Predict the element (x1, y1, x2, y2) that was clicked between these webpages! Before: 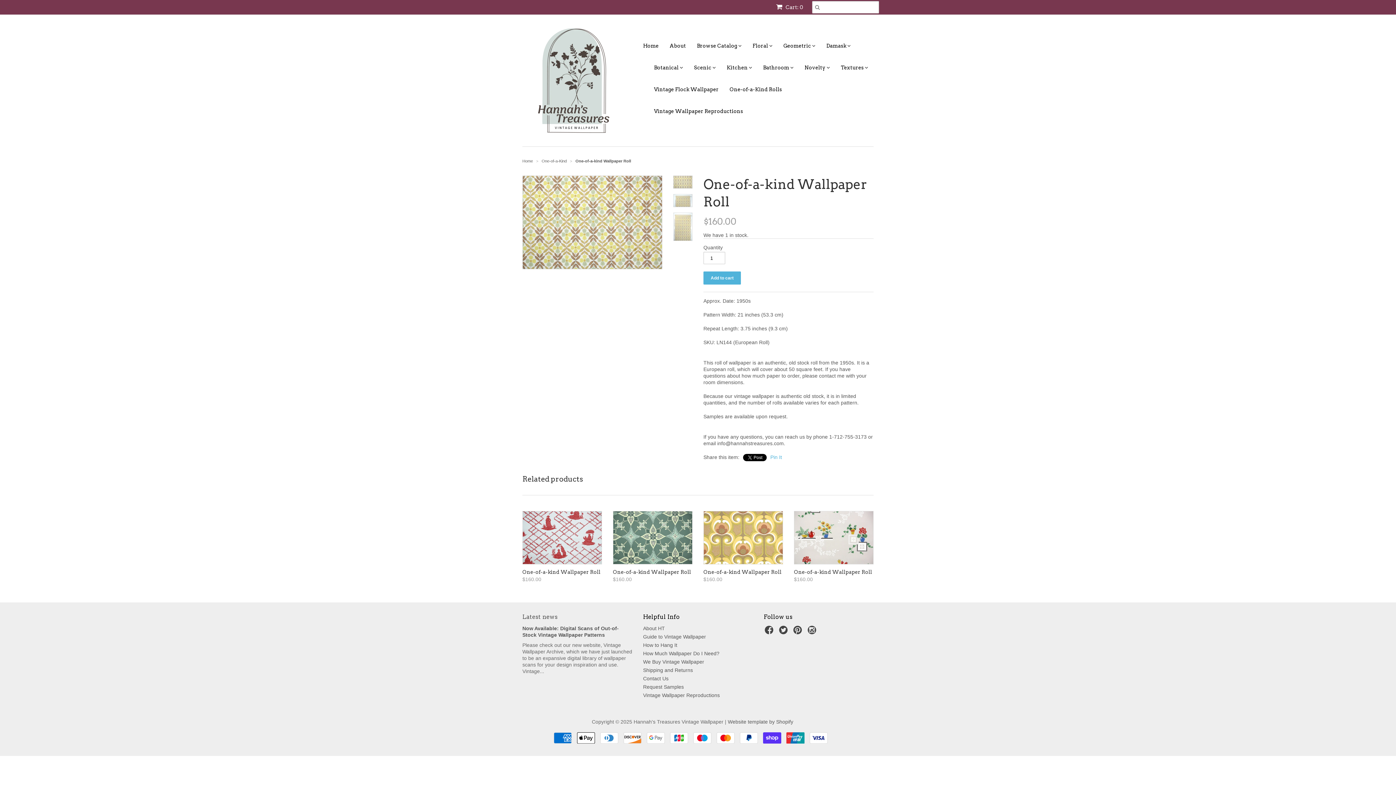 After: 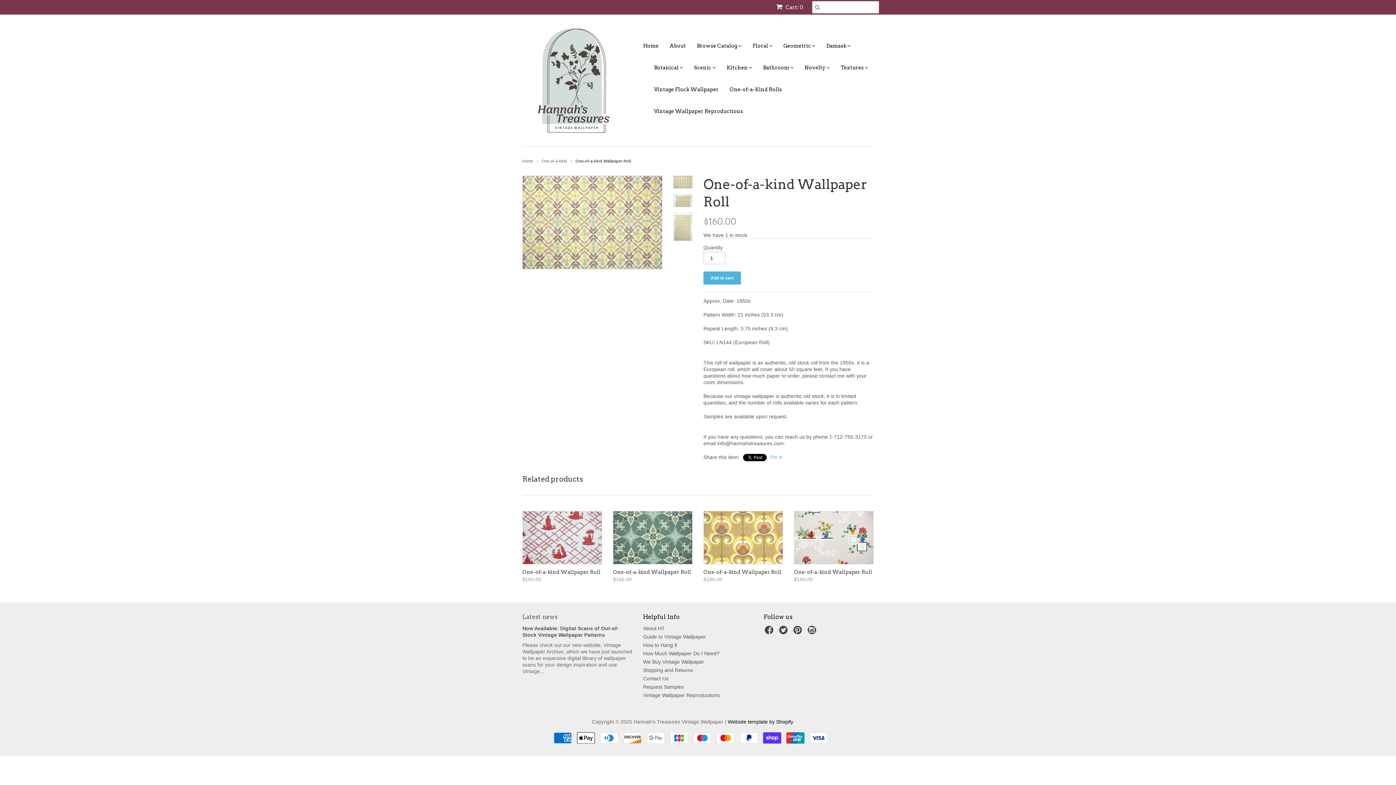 Action: label: Website template by Shopify bbox: (728, 719, 793, 724)